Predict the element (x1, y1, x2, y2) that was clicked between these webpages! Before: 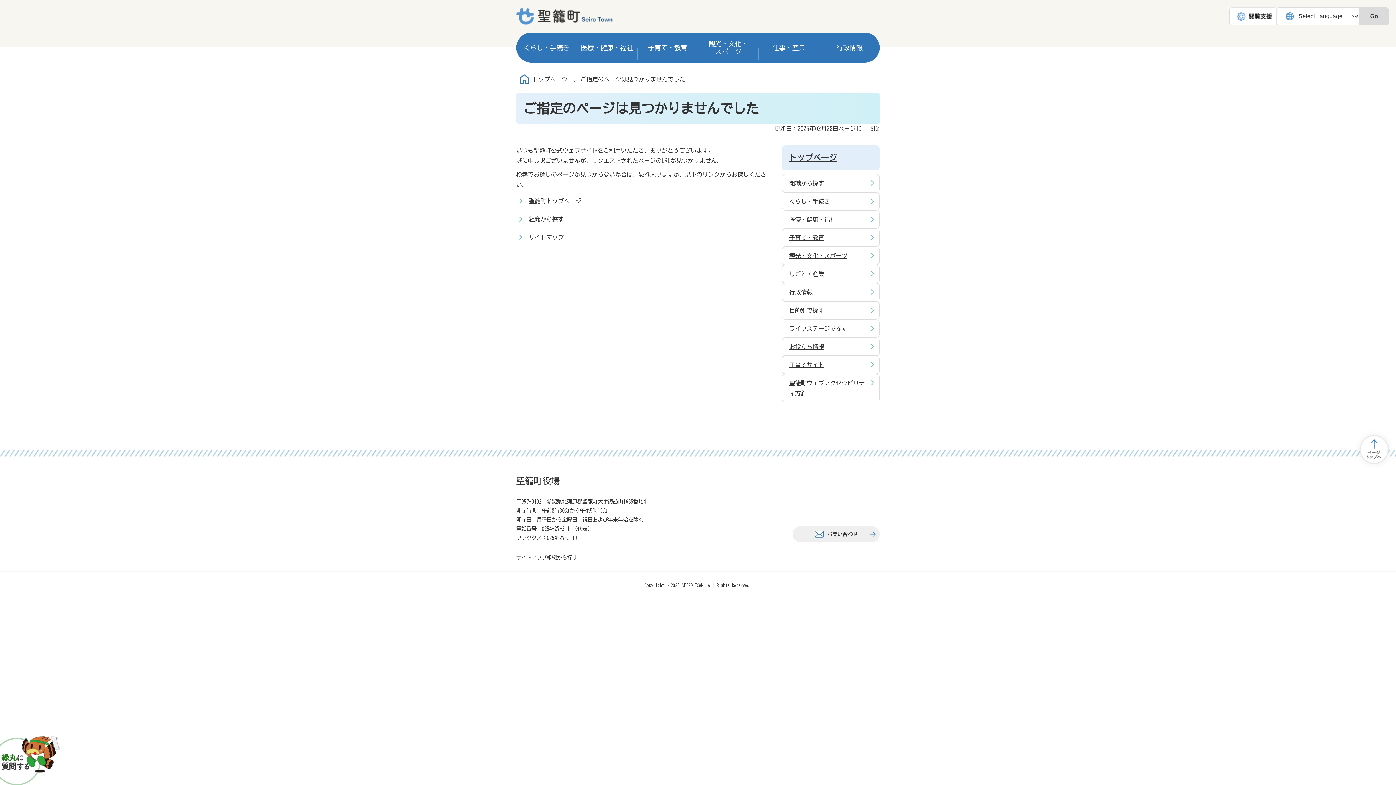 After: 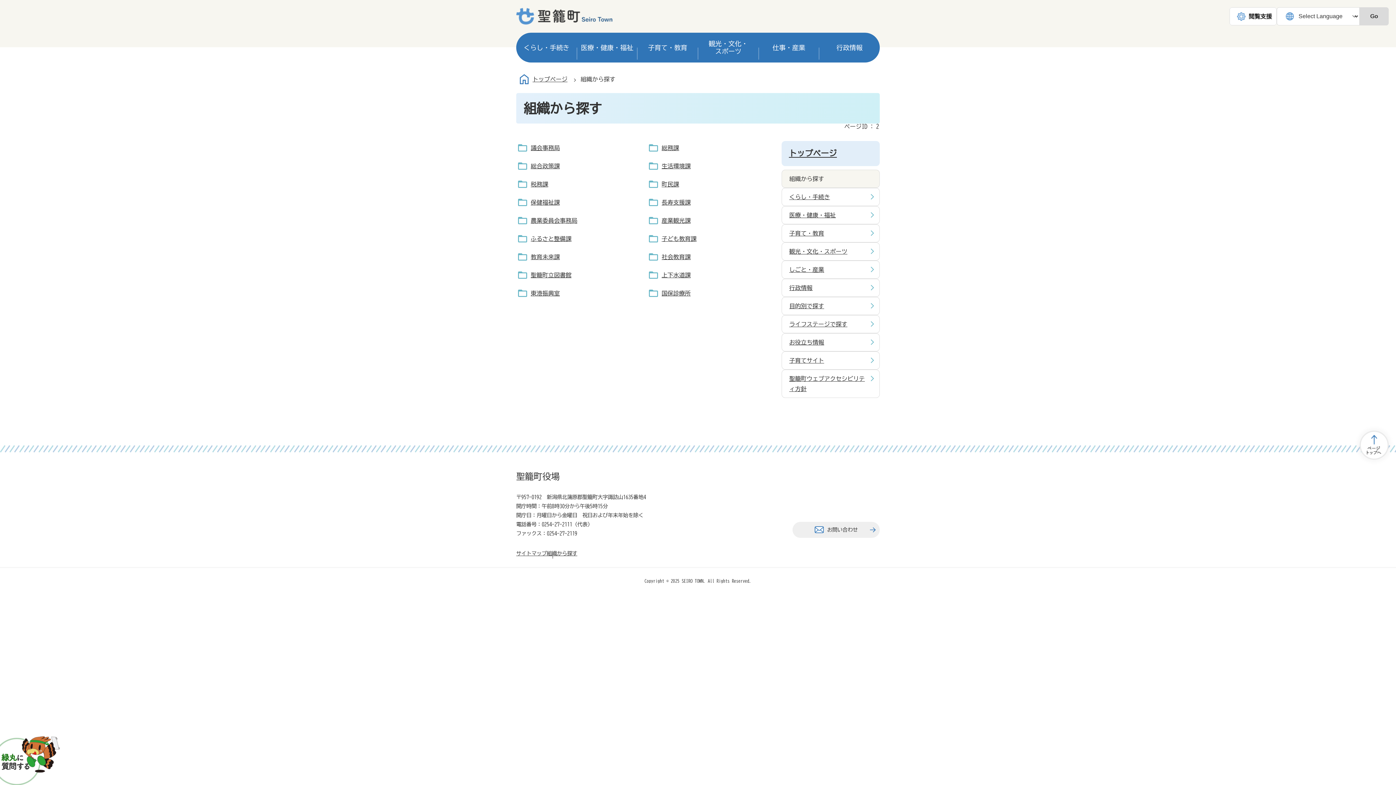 Action: label: 組織から探す bbox: (546, 555, 577, 560)